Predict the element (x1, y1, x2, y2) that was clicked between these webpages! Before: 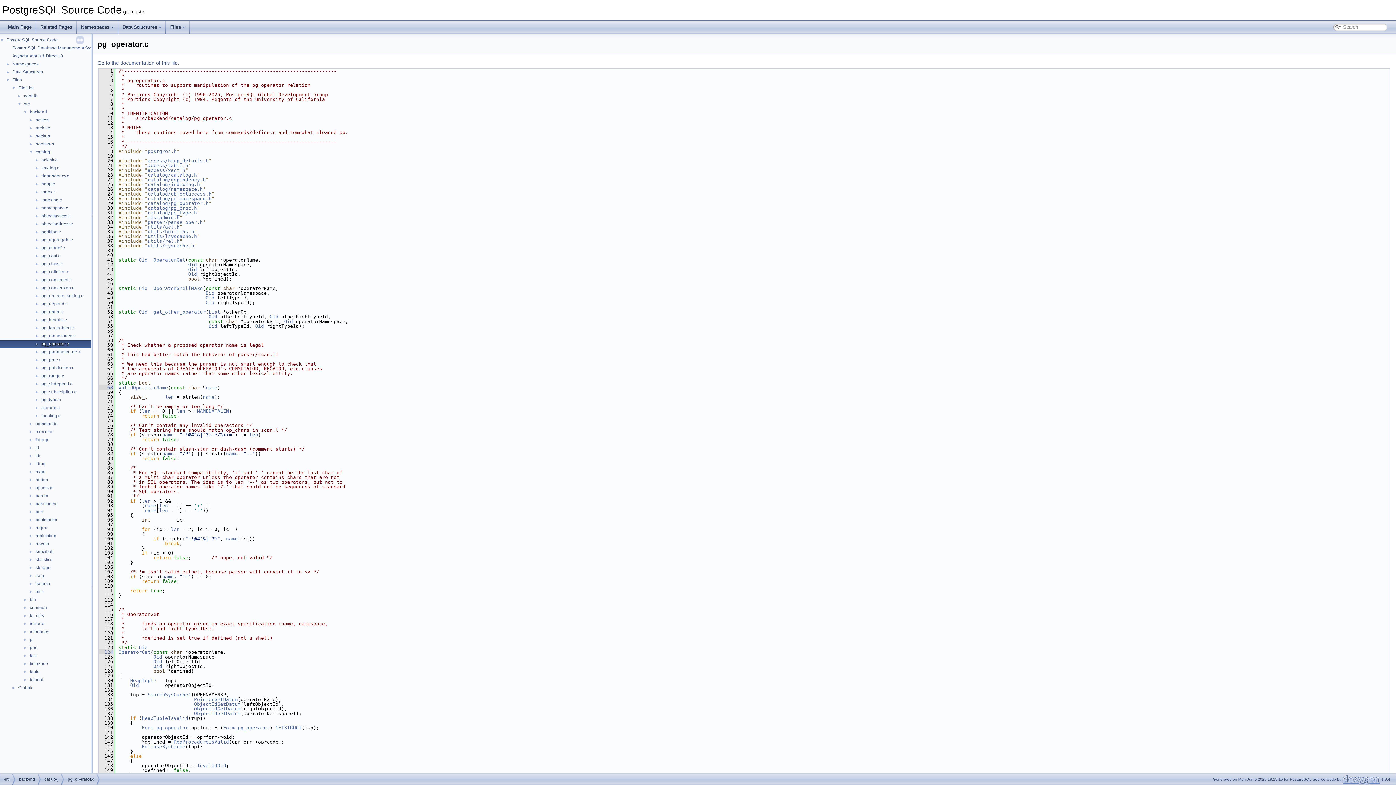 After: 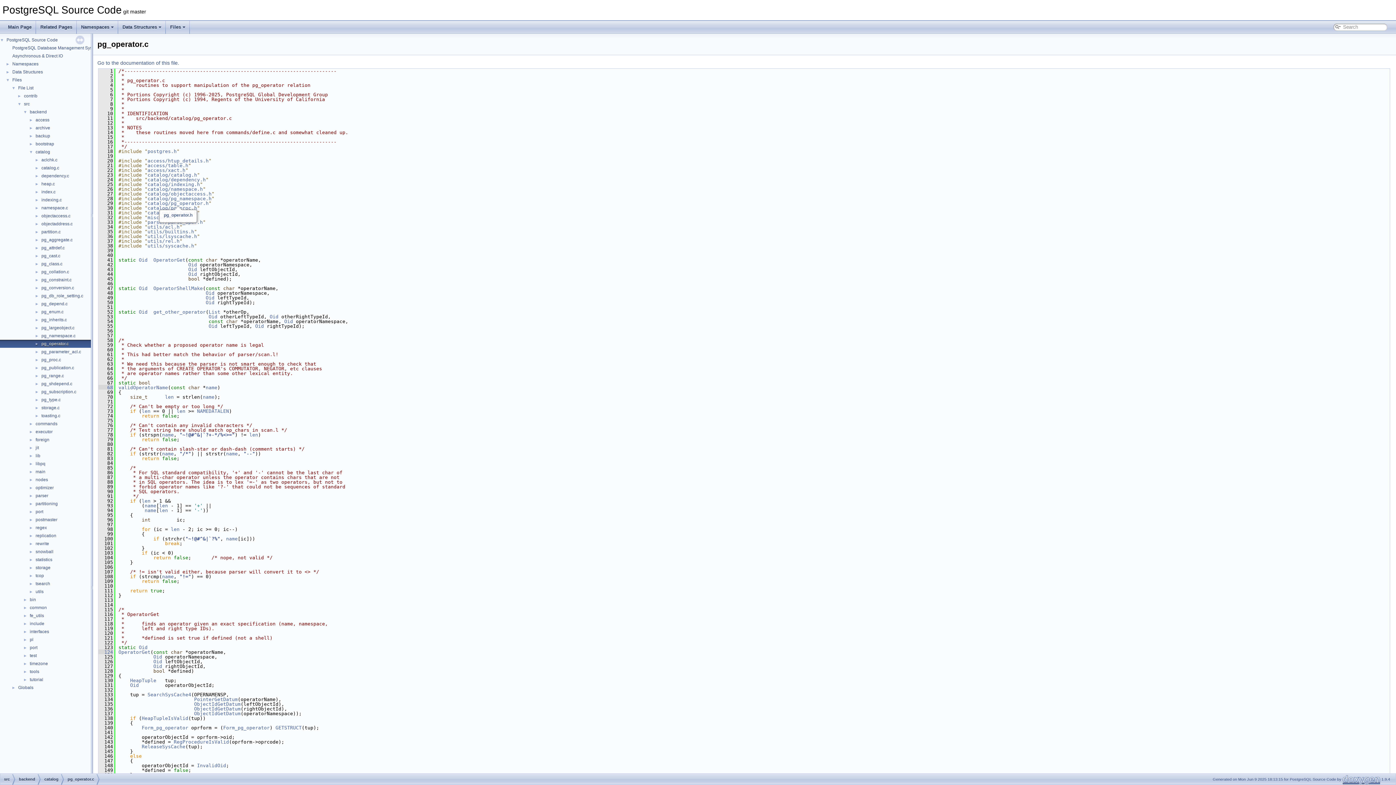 Action: bbox: (147, 200, 208, 206) label: catalog/pg_operator.h